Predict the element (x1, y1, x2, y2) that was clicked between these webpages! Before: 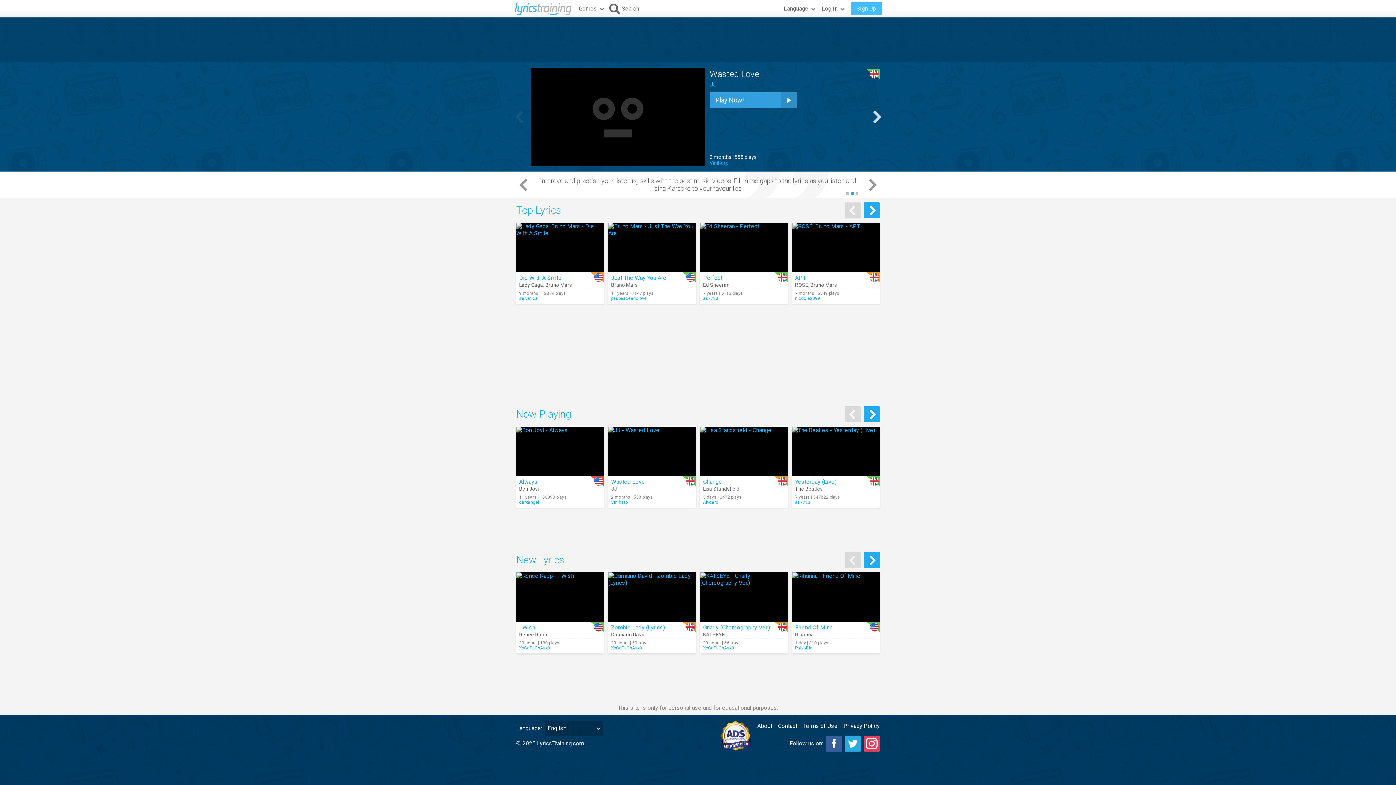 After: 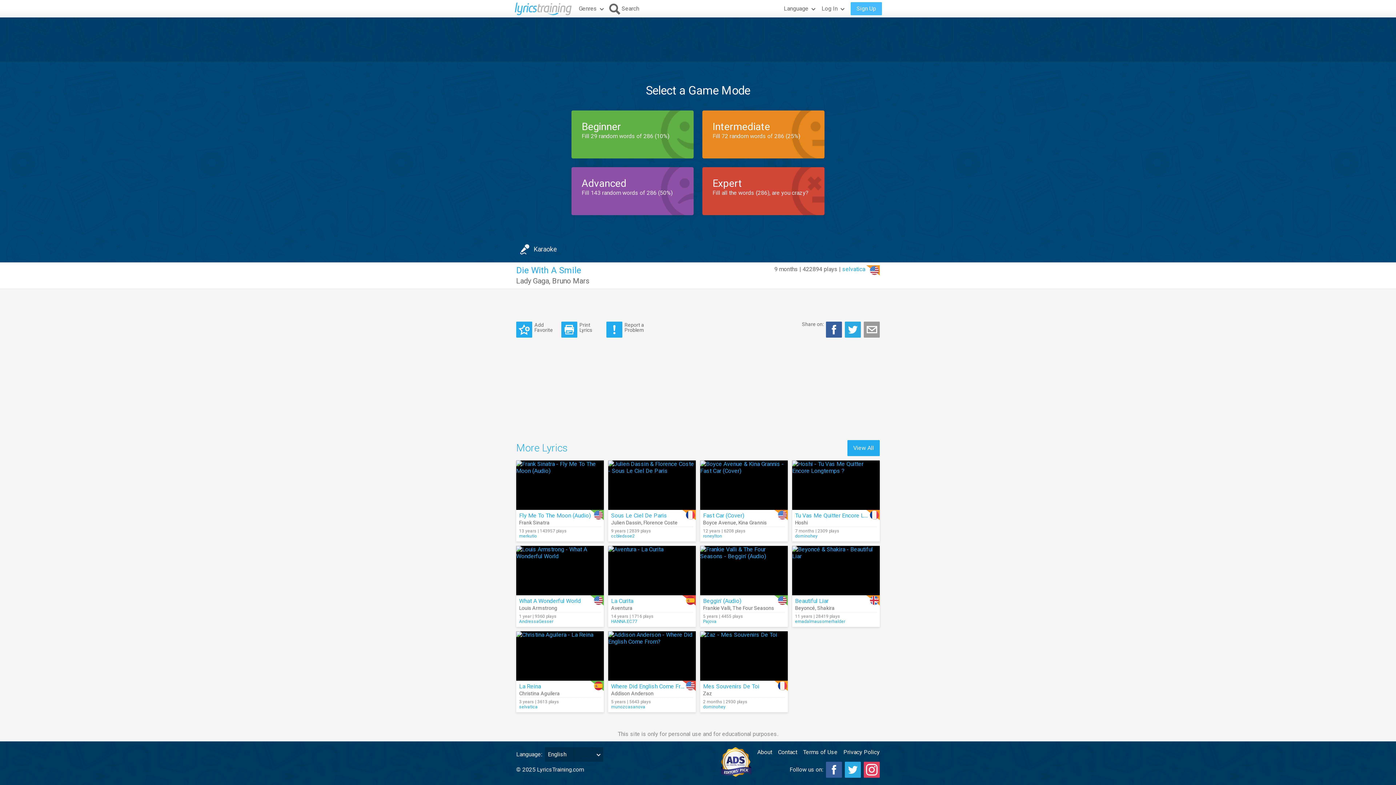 Action: label: Die With A Smile bbox: (519, 274, 561, 281)